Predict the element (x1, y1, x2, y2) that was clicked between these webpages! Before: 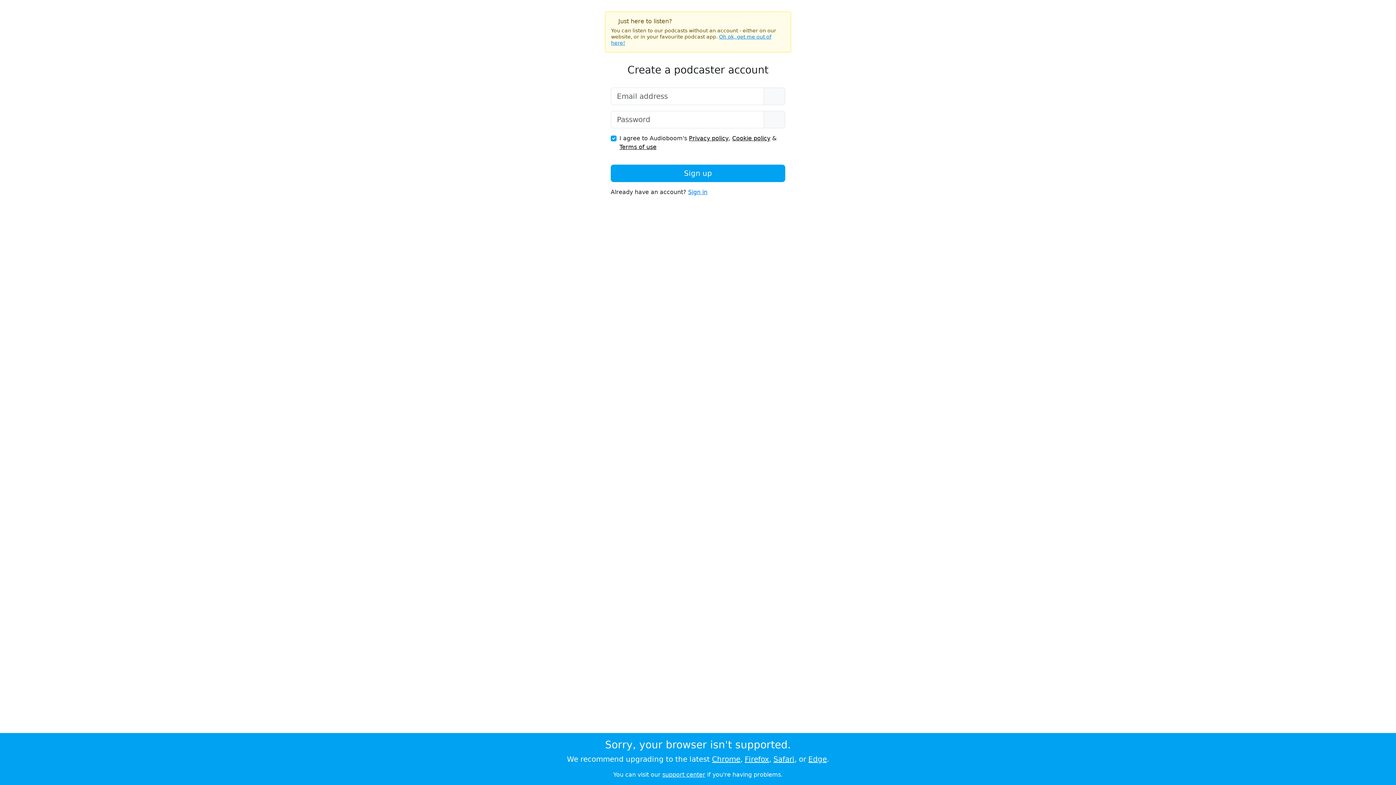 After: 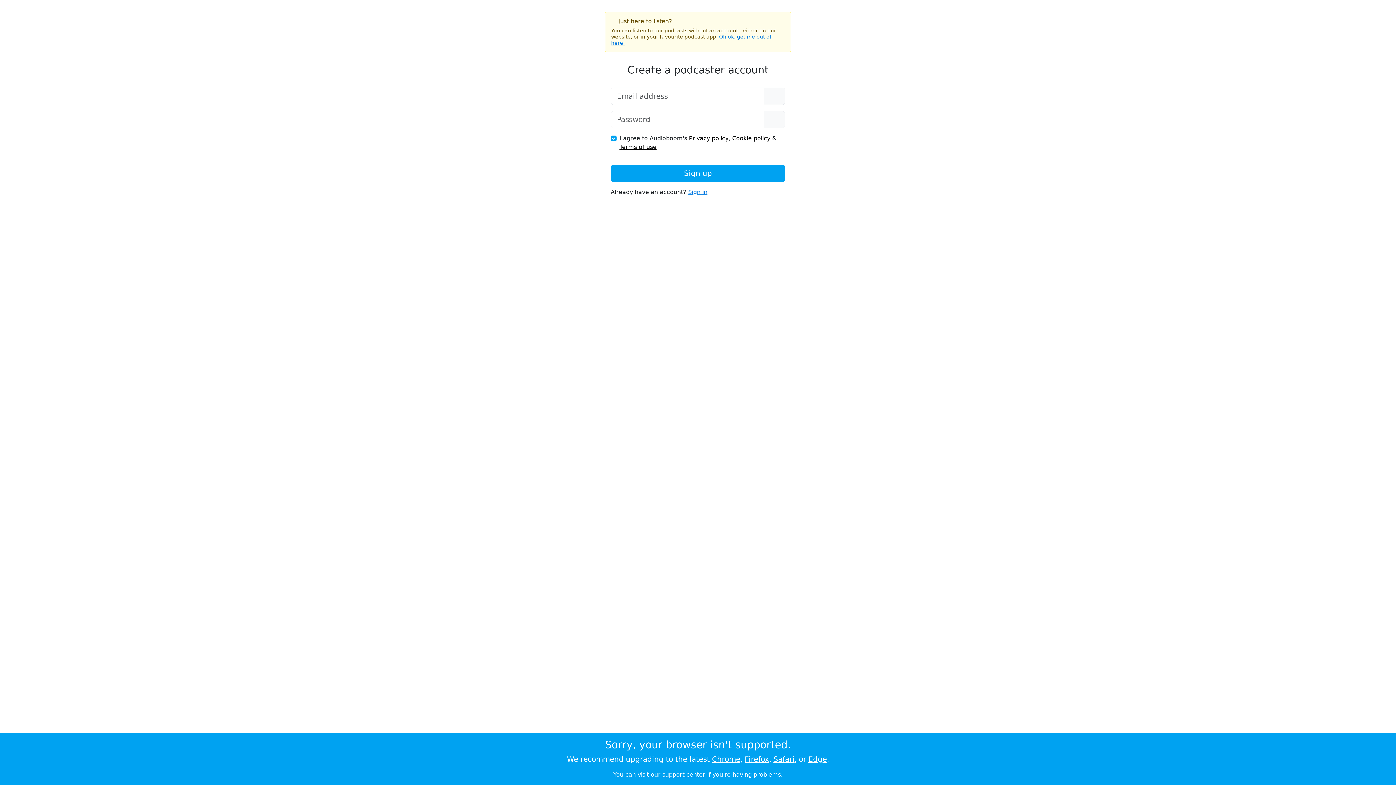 Action: bbox: (732, 134, 770, 141) label: Cookie policy